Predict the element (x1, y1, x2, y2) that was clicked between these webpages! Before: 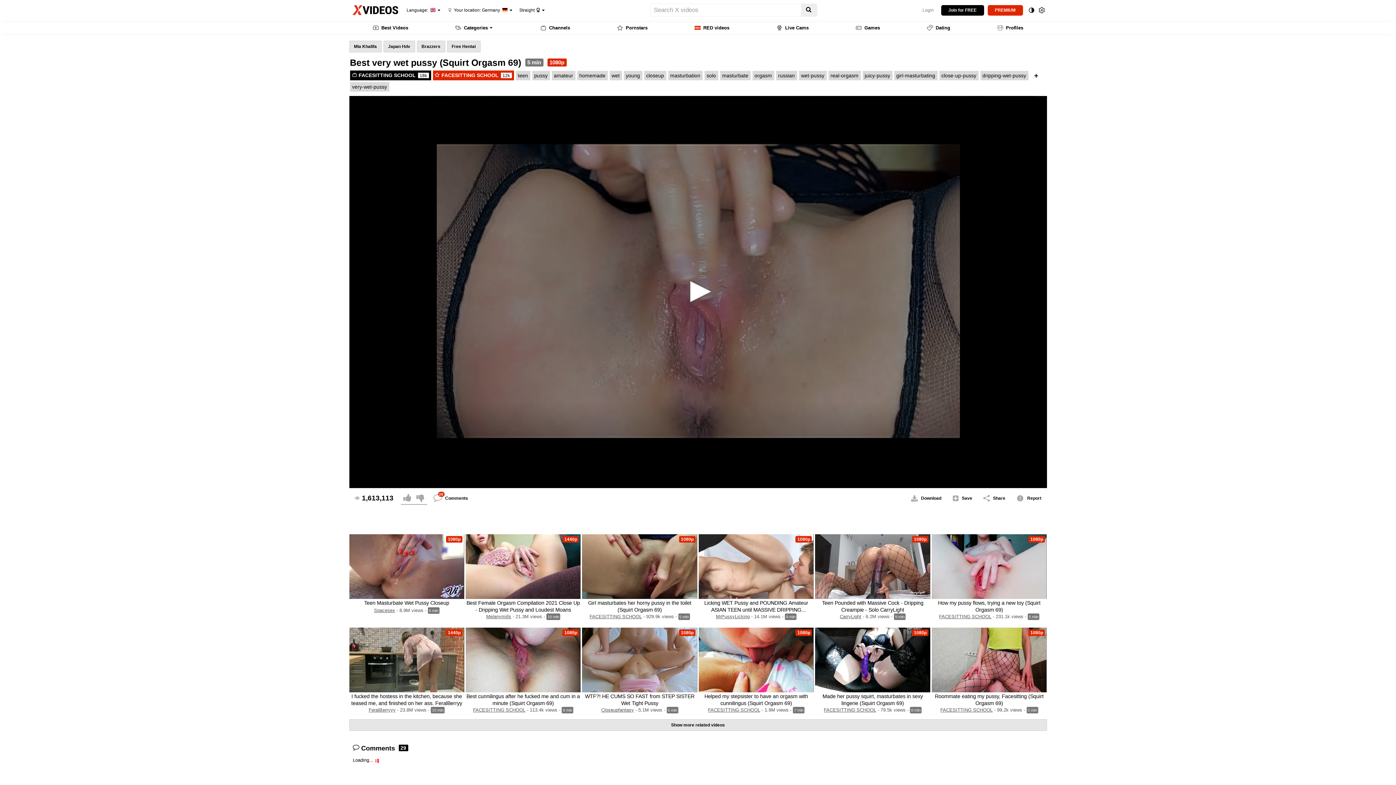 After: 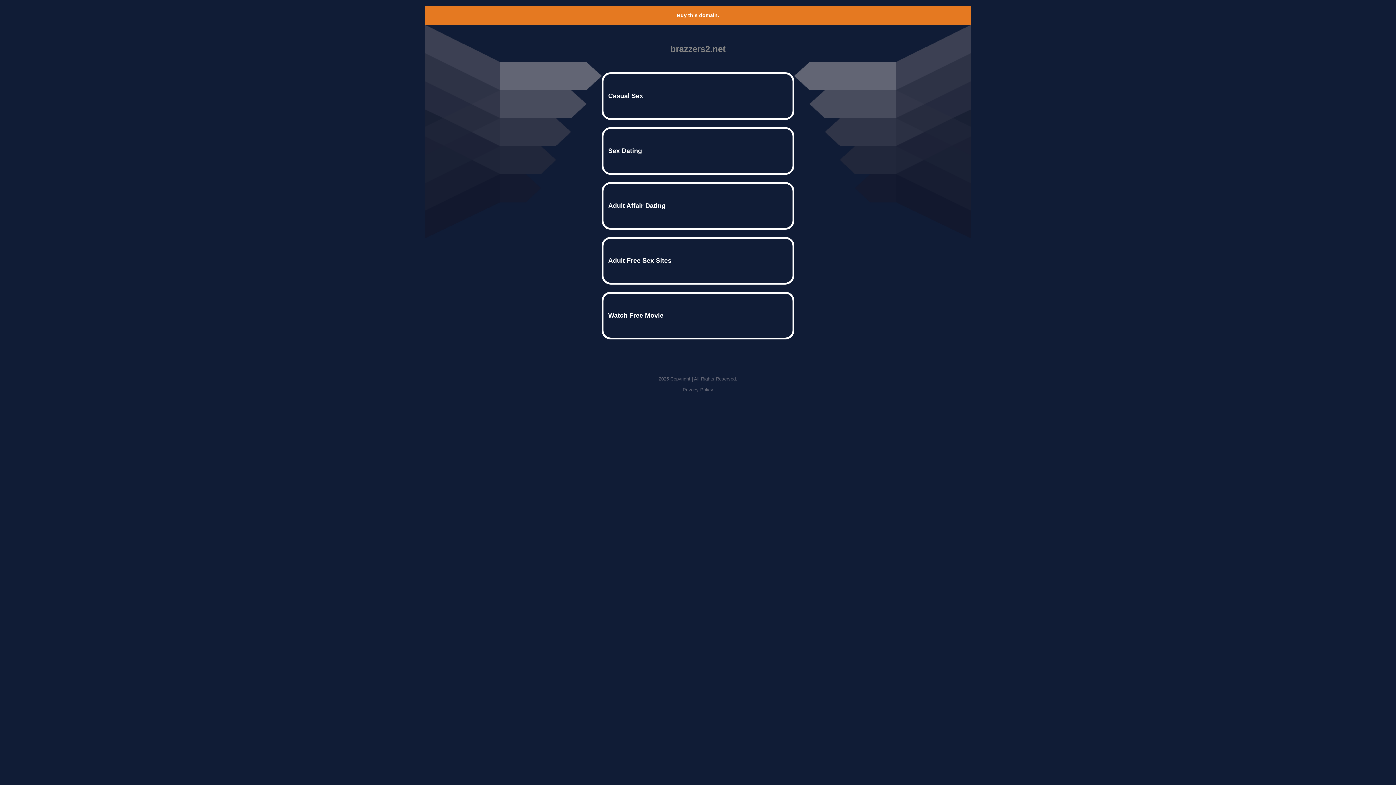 Action: bbox: (416, 40, 445, 52) label: Brazzers